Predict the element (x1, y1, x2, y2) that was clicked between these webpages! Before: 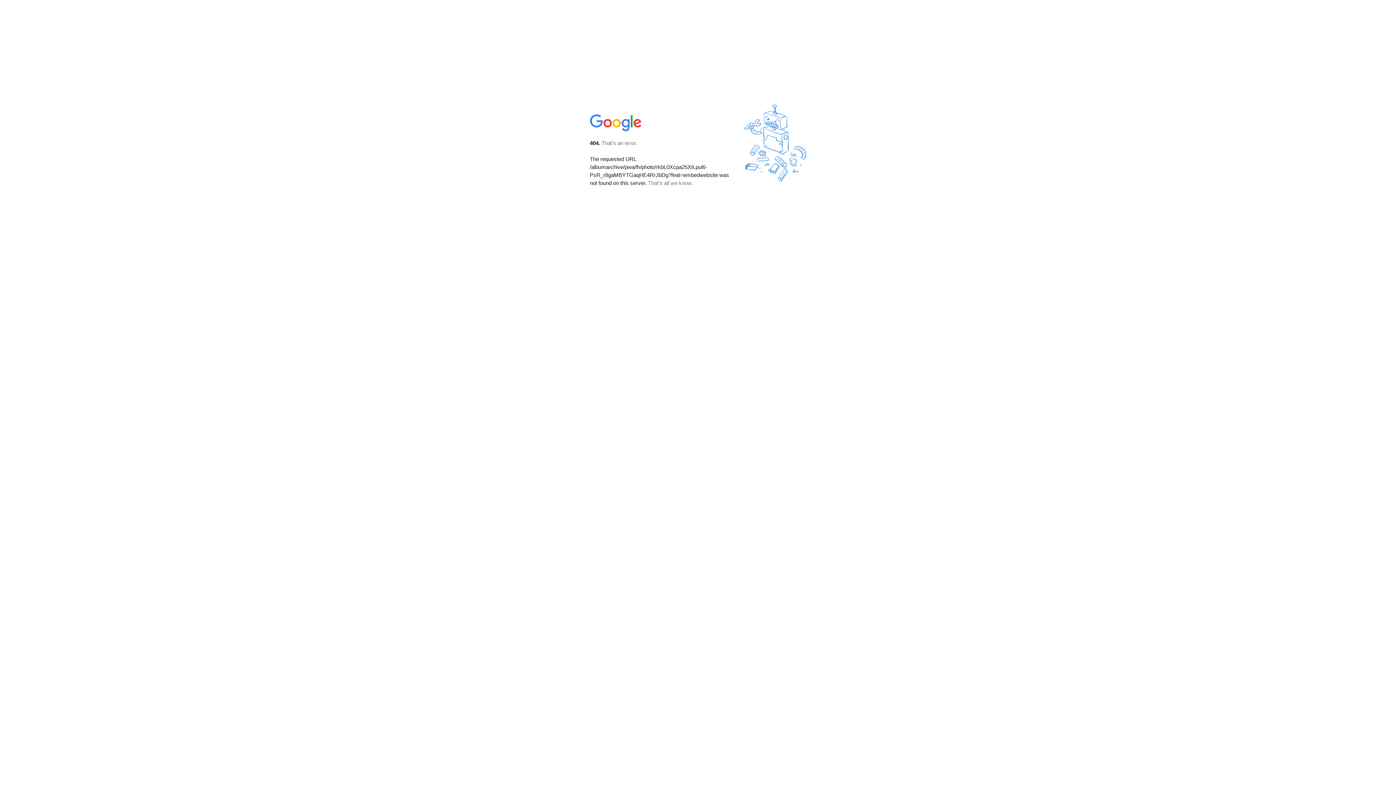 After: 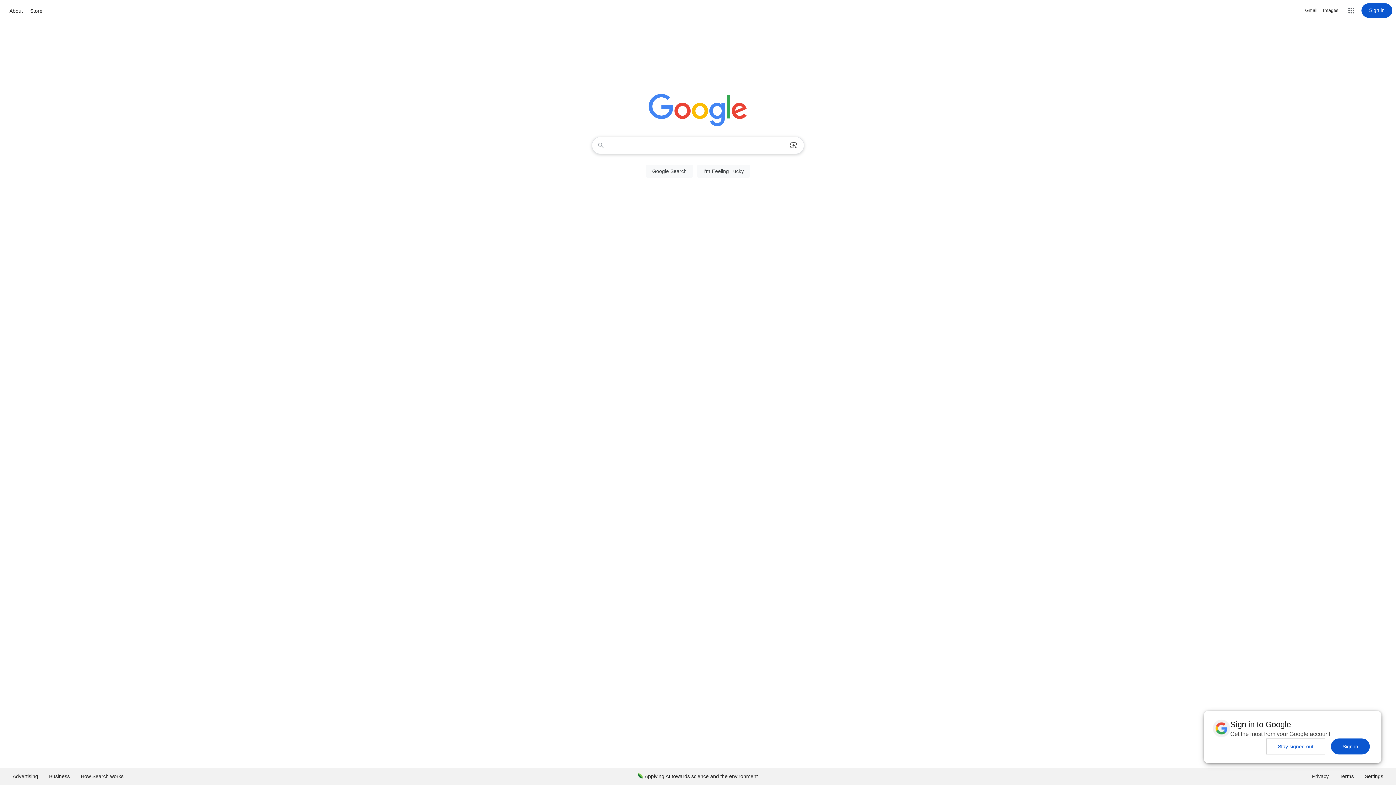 Action: bbox: (590, 127, 642, 134)